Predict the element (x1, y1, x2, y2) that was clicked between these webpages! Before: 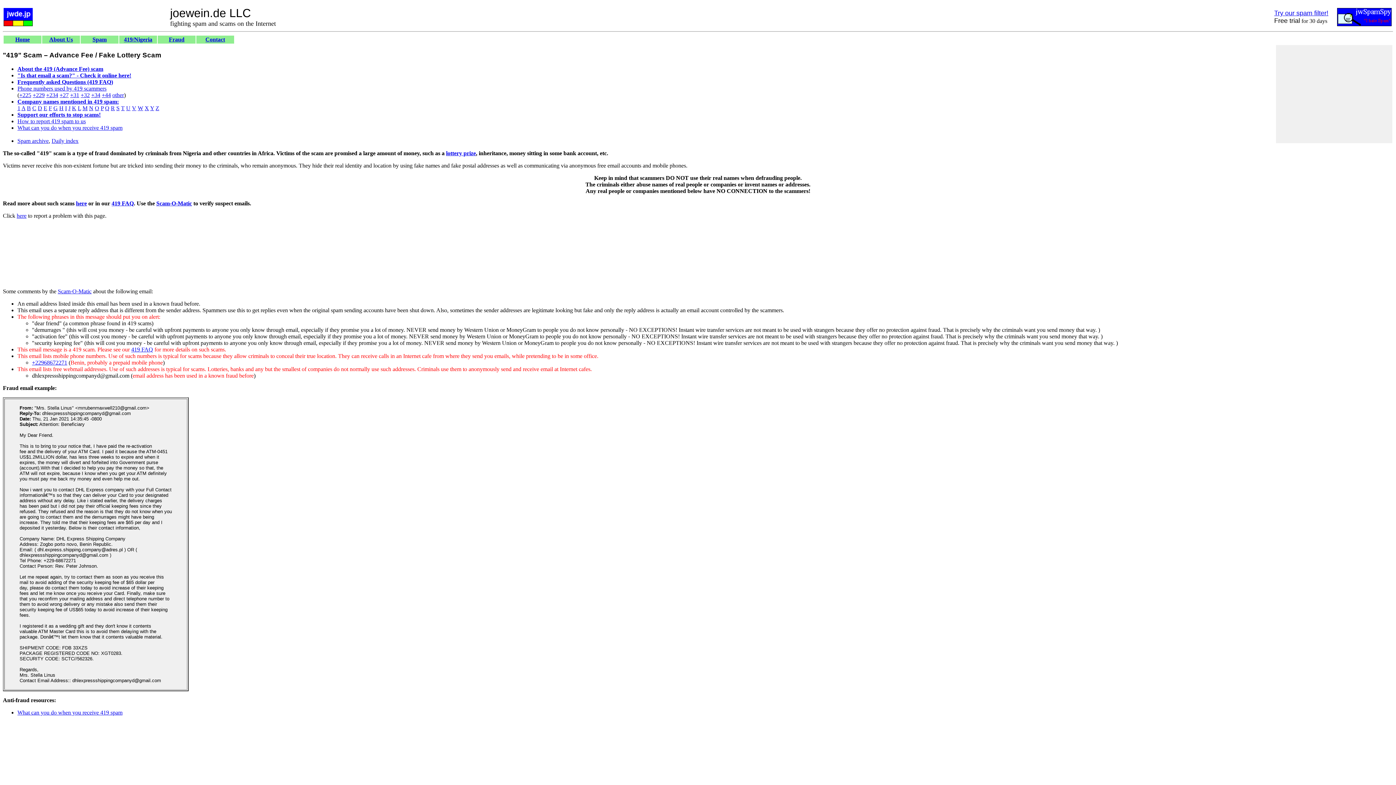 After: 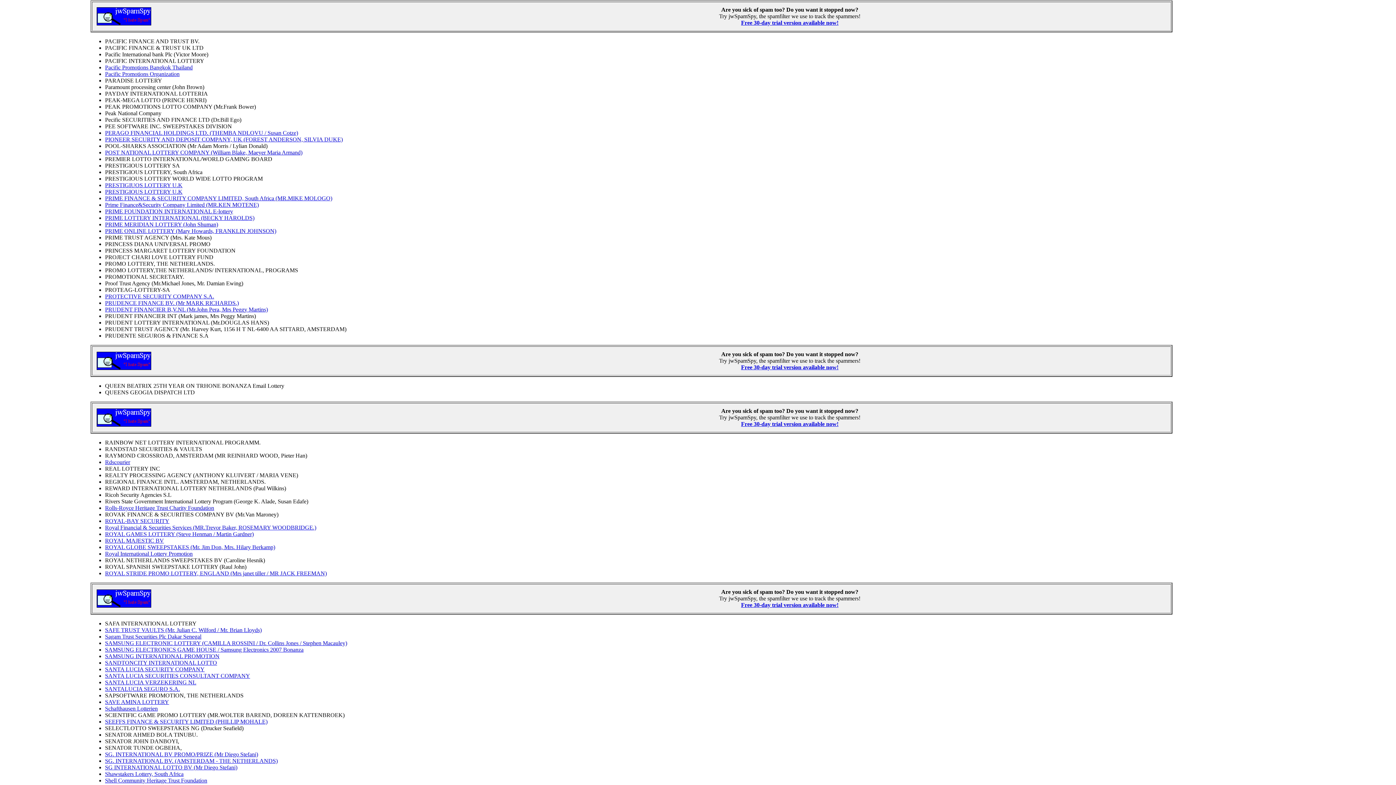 Action: label: P bbox: (100, 105, 103, 111)